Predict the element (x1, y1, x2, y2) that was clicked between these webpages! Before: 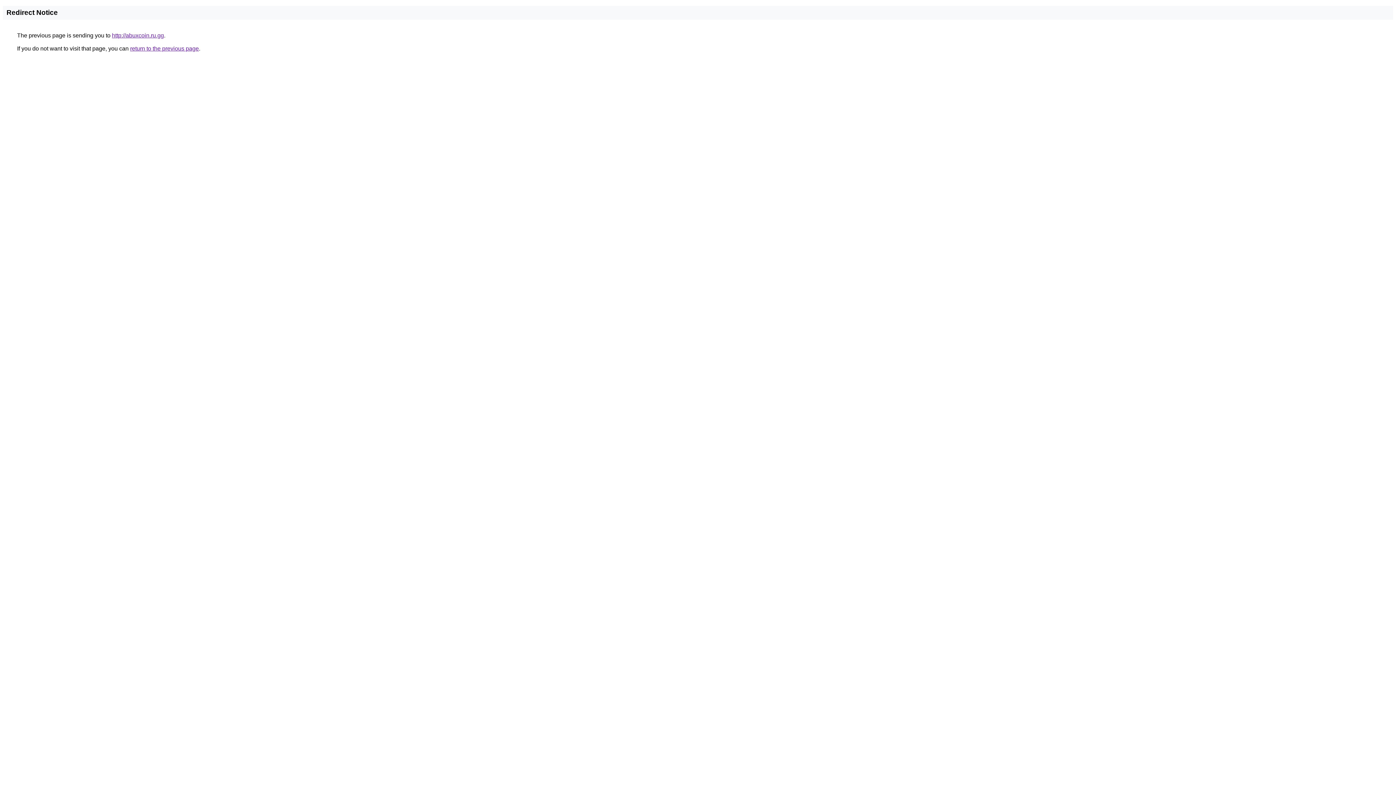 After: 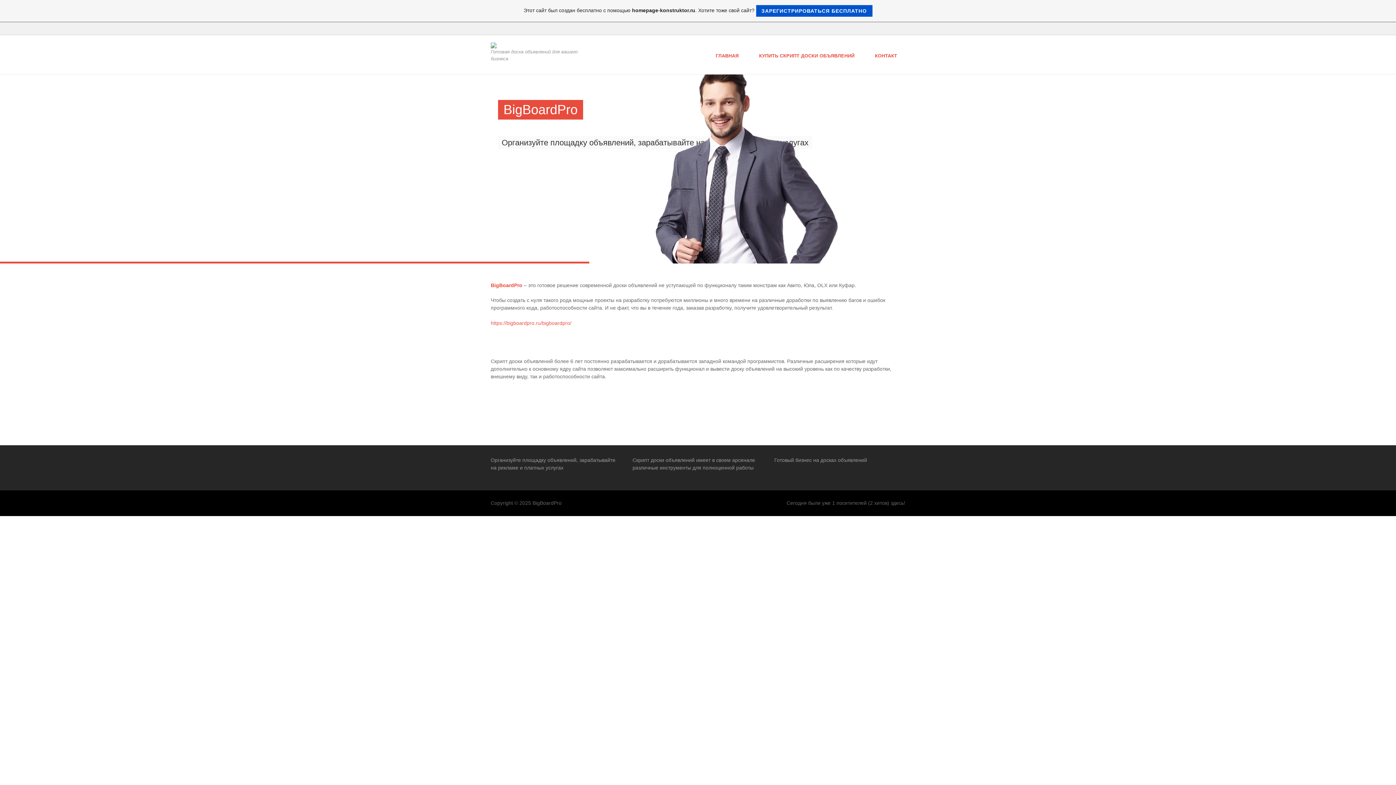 Action: label: http://abuxcoin.ru.gg bbox: (112, 32, 164, 38)